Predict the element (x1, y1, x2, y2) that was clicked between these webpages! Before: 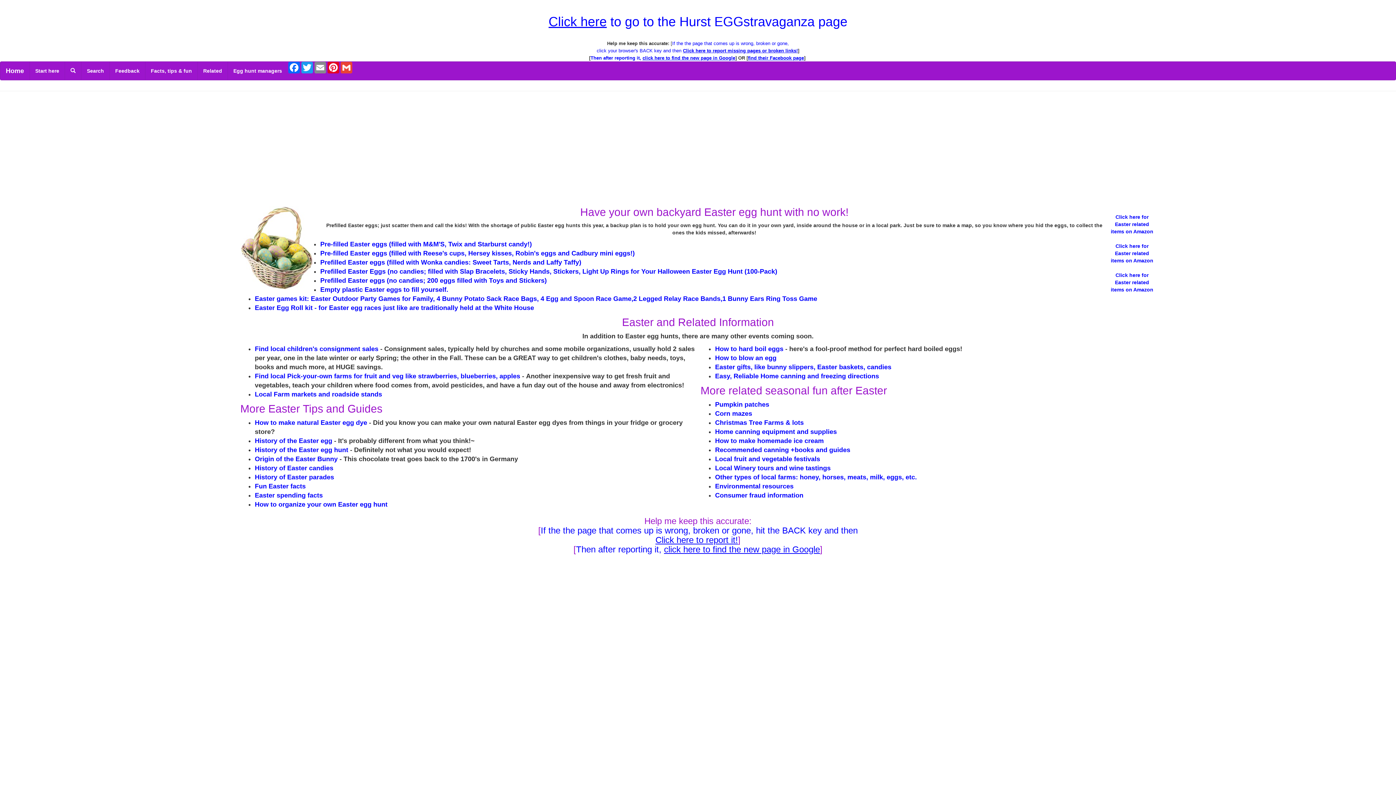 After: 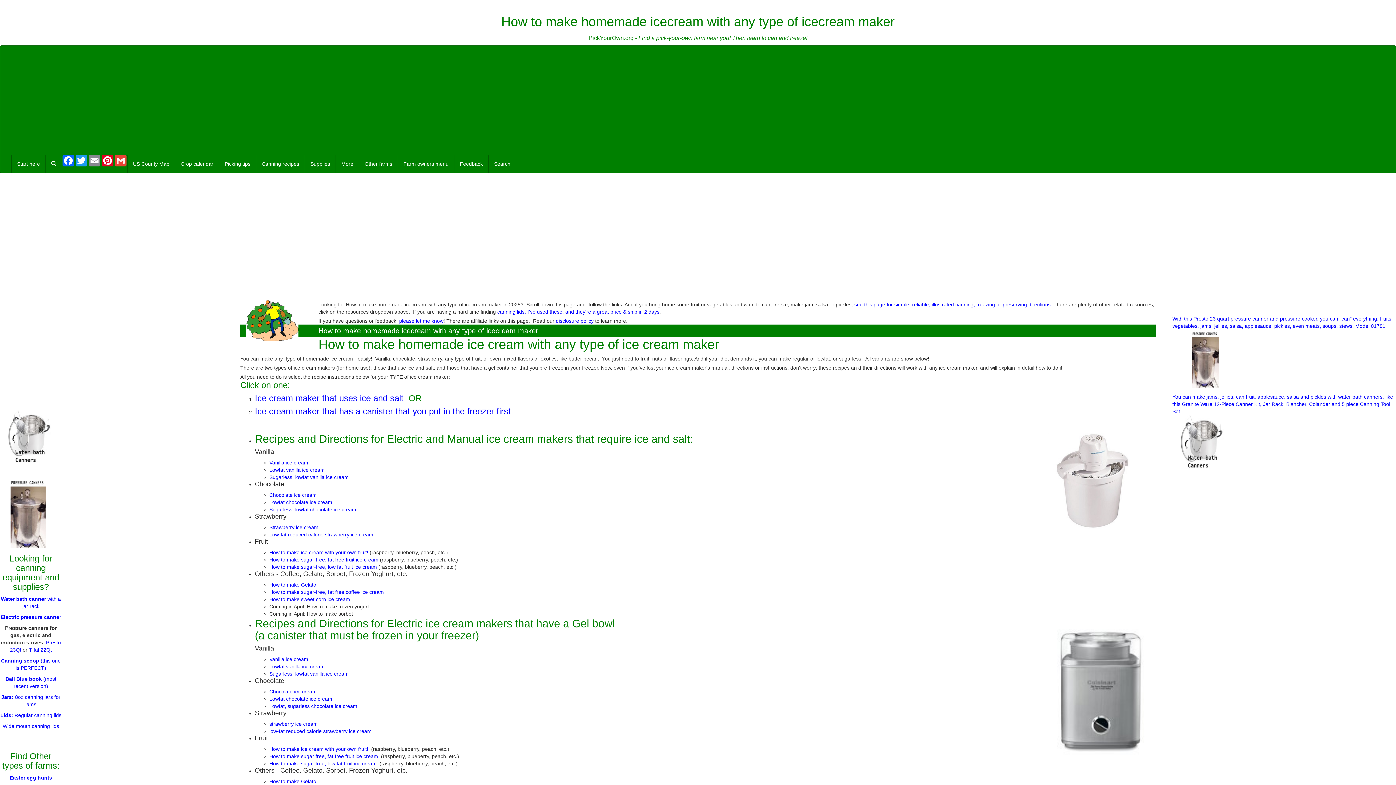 Action: bbox: (715, 437, 823, 444) label: How to make homemade ice cream